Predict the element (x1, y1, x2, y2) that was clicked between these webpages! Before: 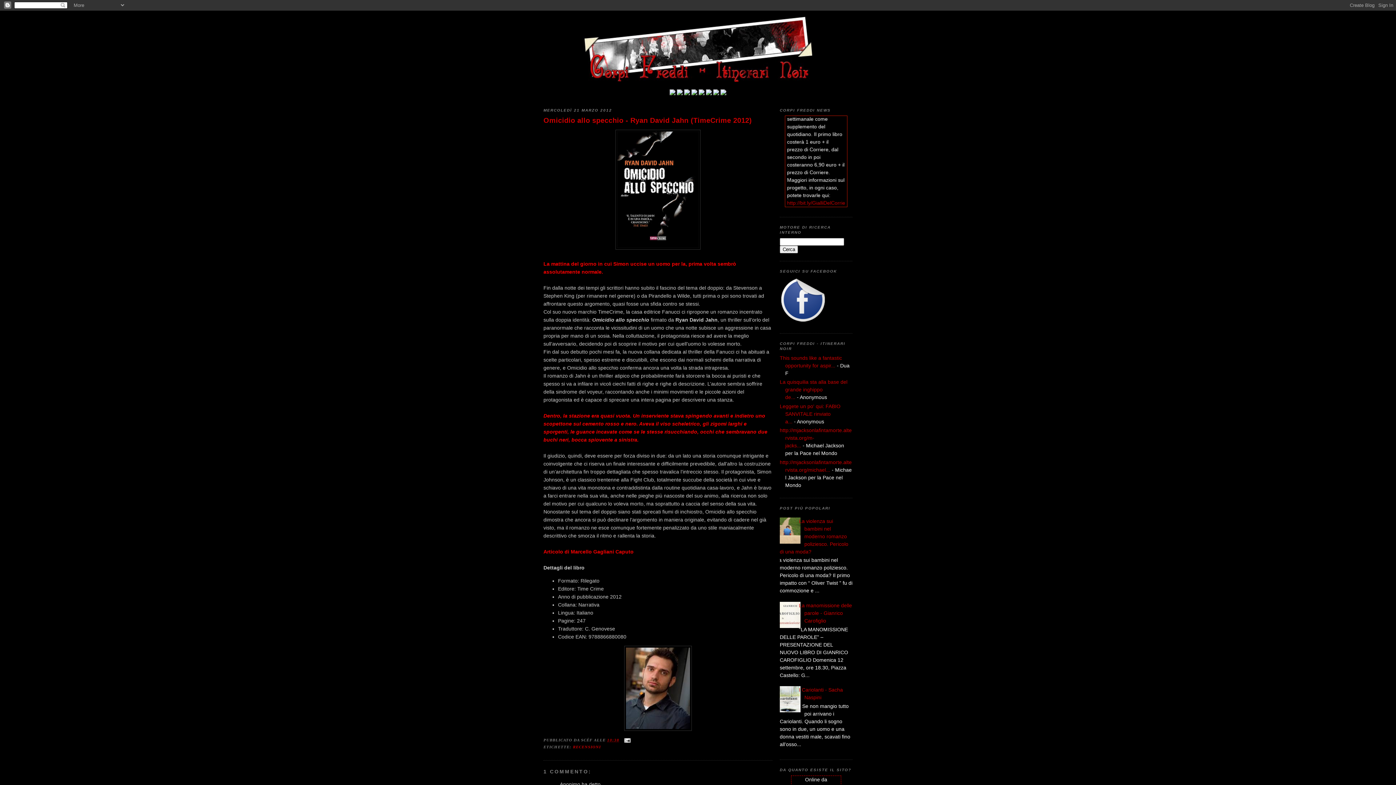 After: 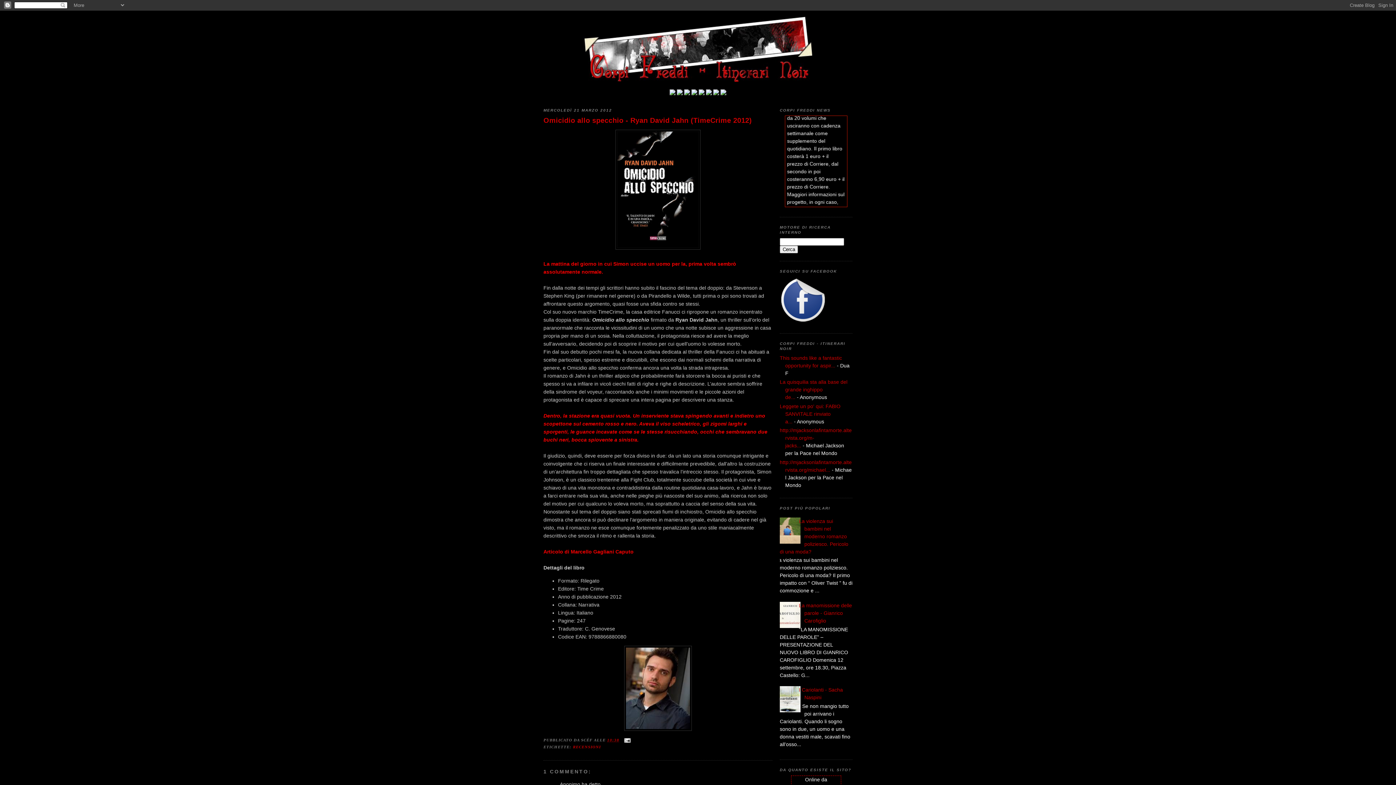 Action: bbox: (607, 738, 619, 742) label: 10:38